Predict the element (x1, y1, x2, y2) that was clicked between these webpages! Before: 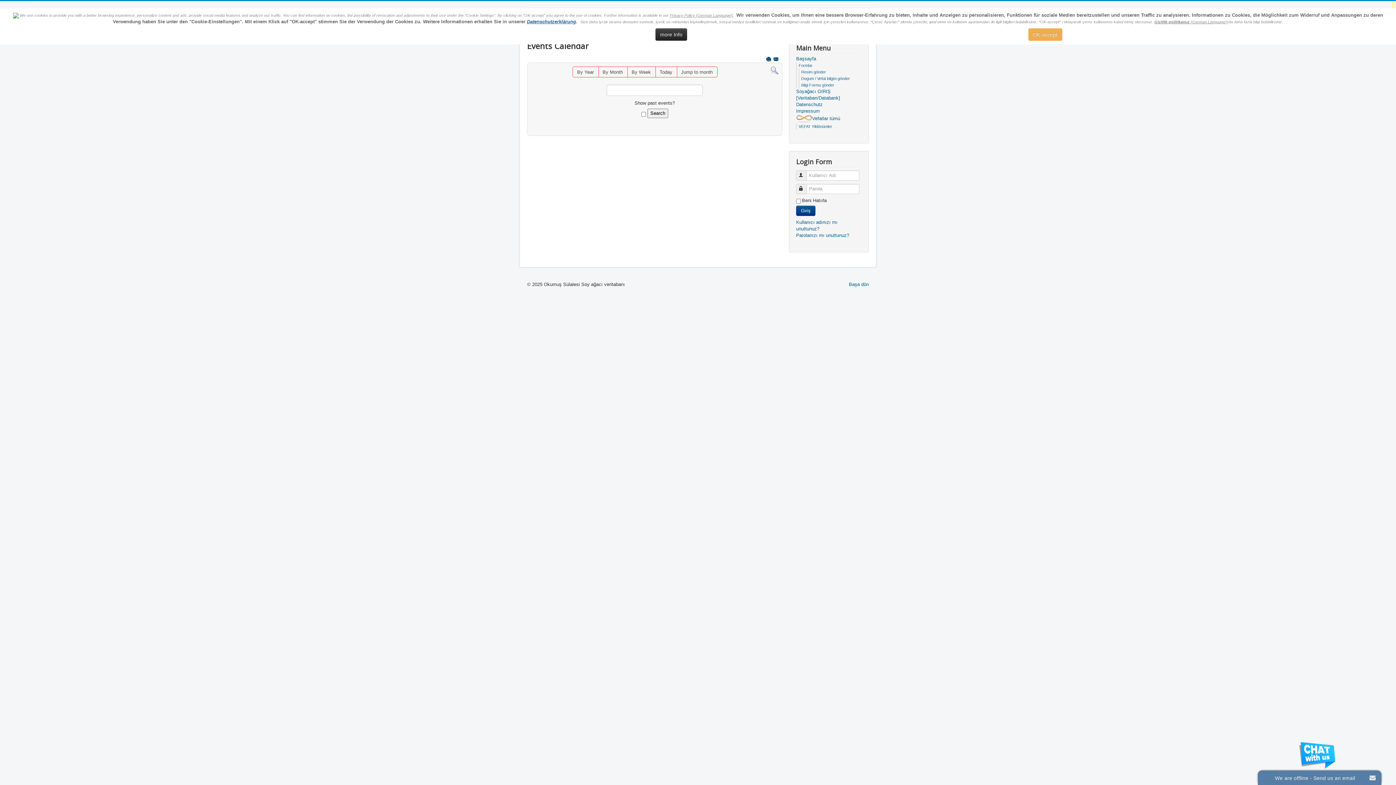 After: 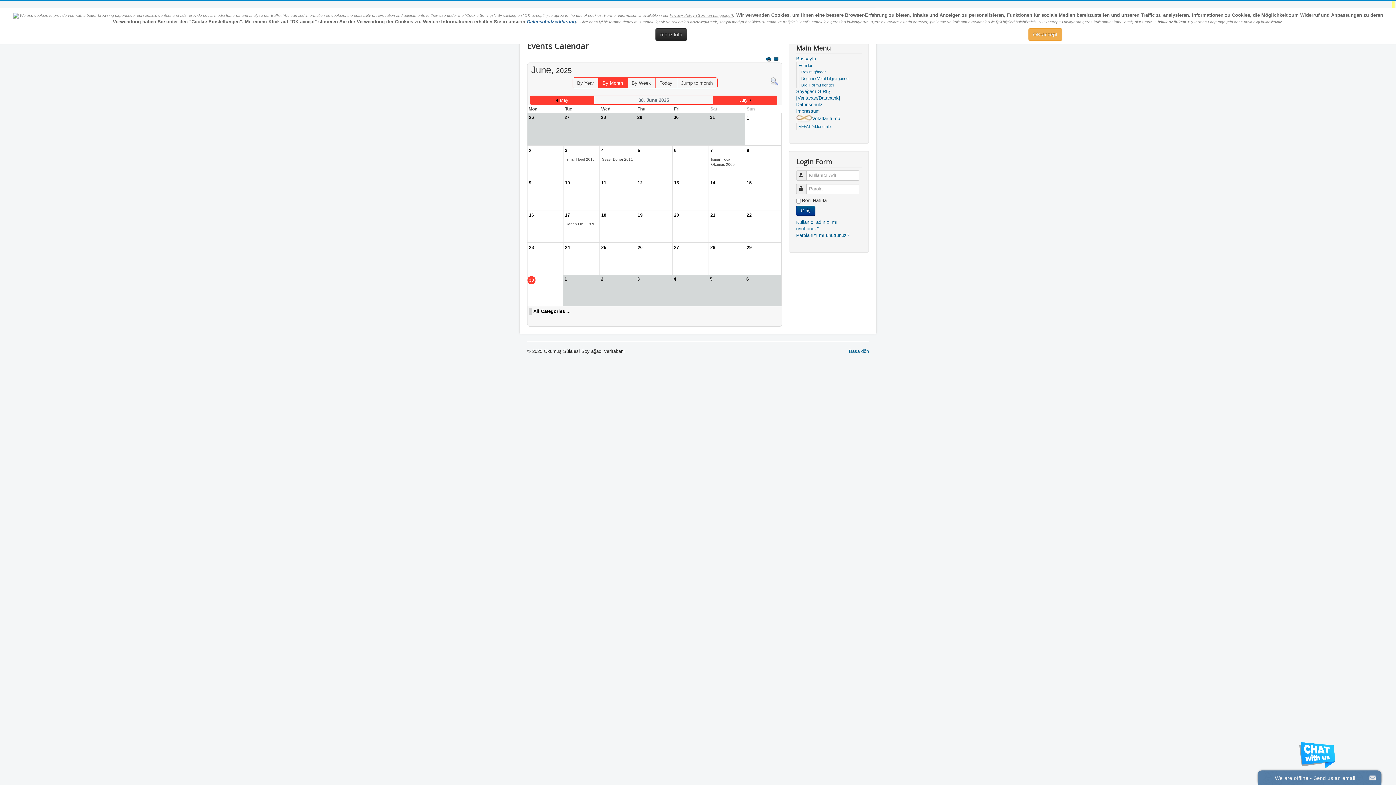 Action: bbox: (598, 66, 627, 77) label: By Month